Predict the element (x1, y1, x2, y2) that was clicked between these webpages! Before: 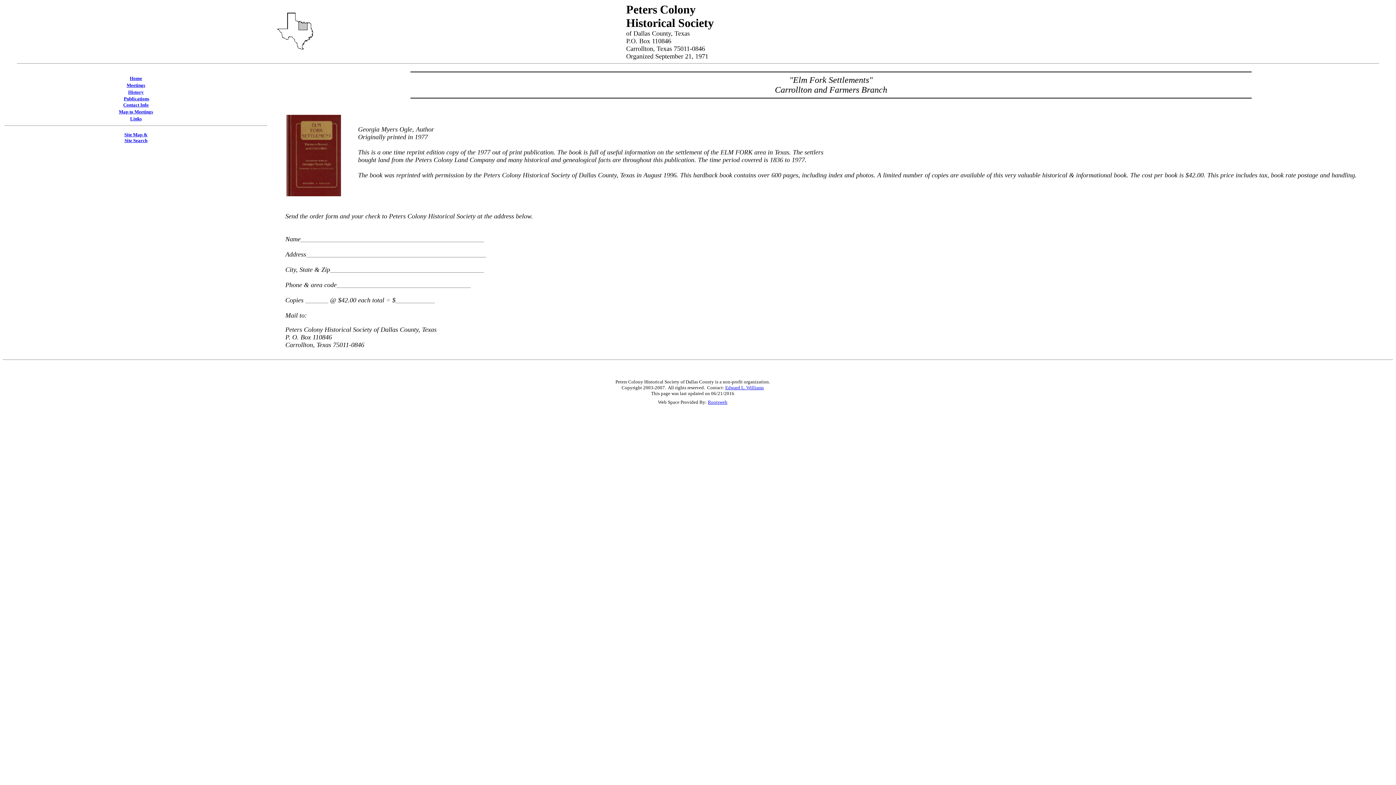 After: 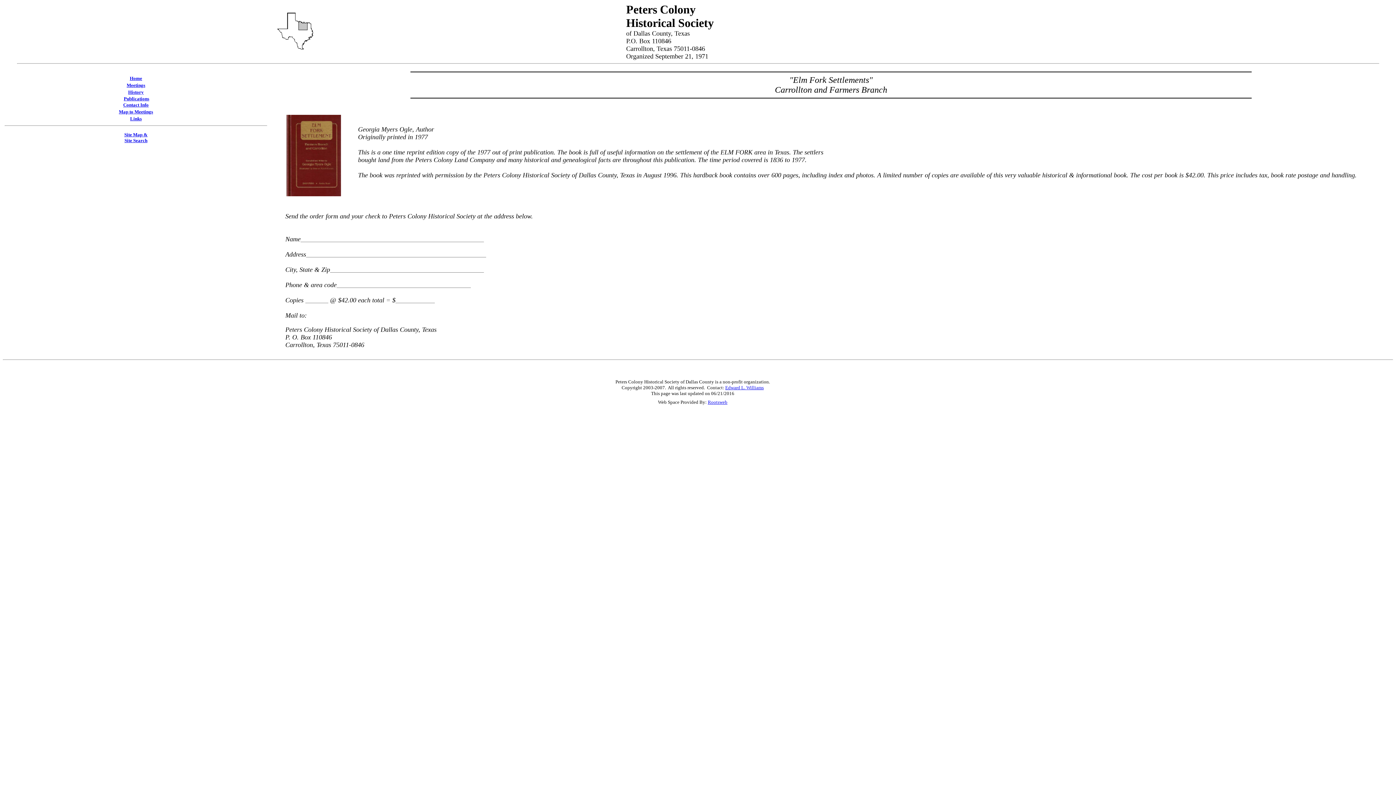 Action: label: Edward L. Williams bbox: (725, 385, 764, 390)